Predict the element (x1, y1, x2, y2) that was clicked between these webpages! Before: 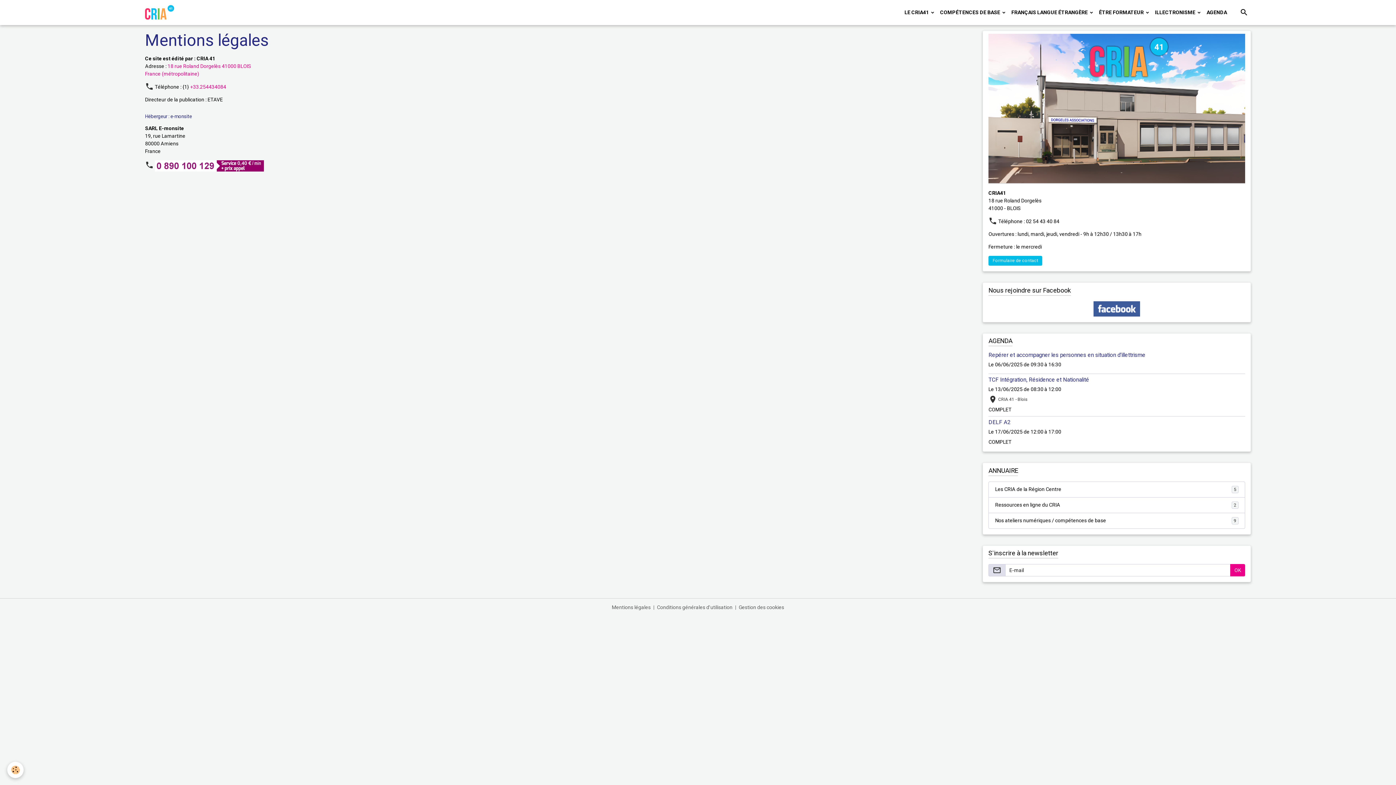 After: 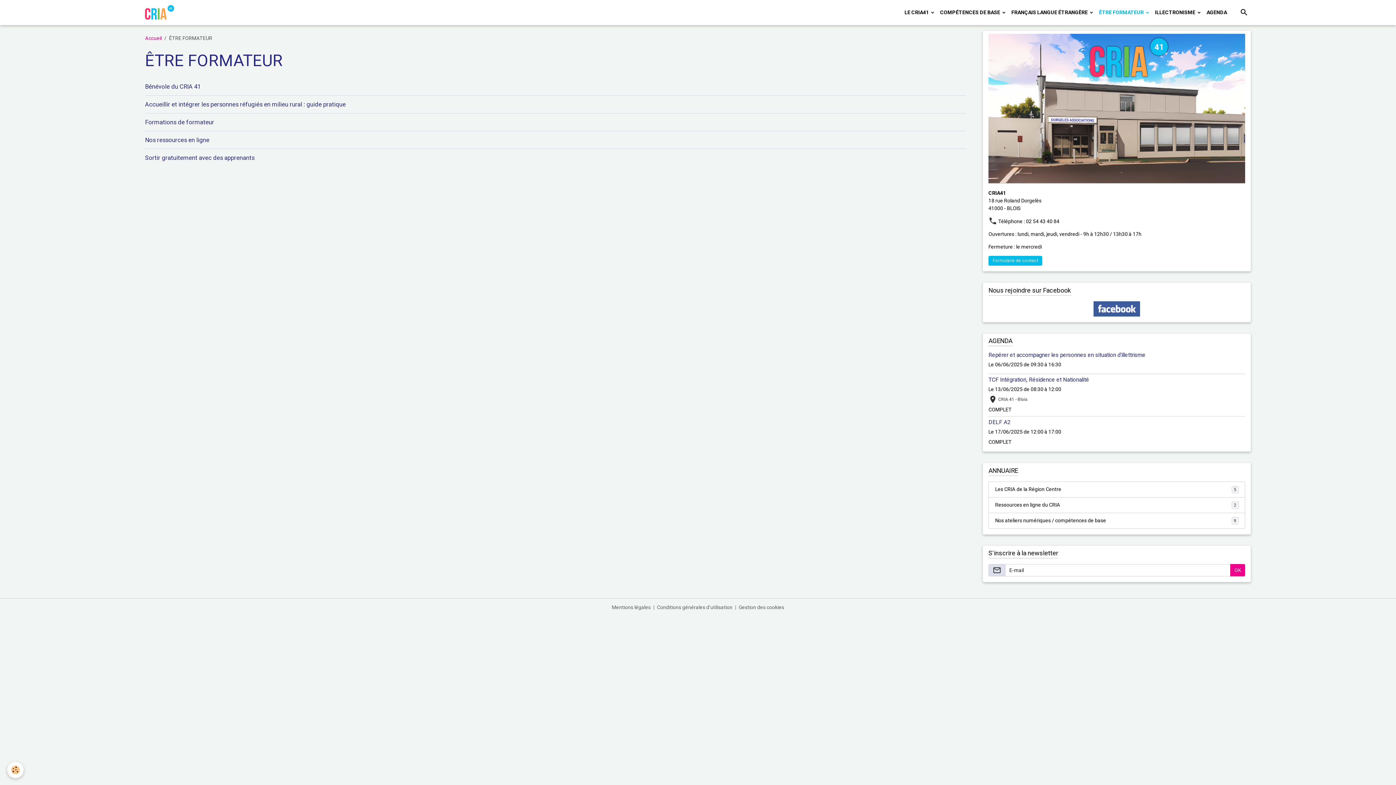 Action: label: ÊTRE FORMATEUR  bbox: (1096, 6, 1152, 18)